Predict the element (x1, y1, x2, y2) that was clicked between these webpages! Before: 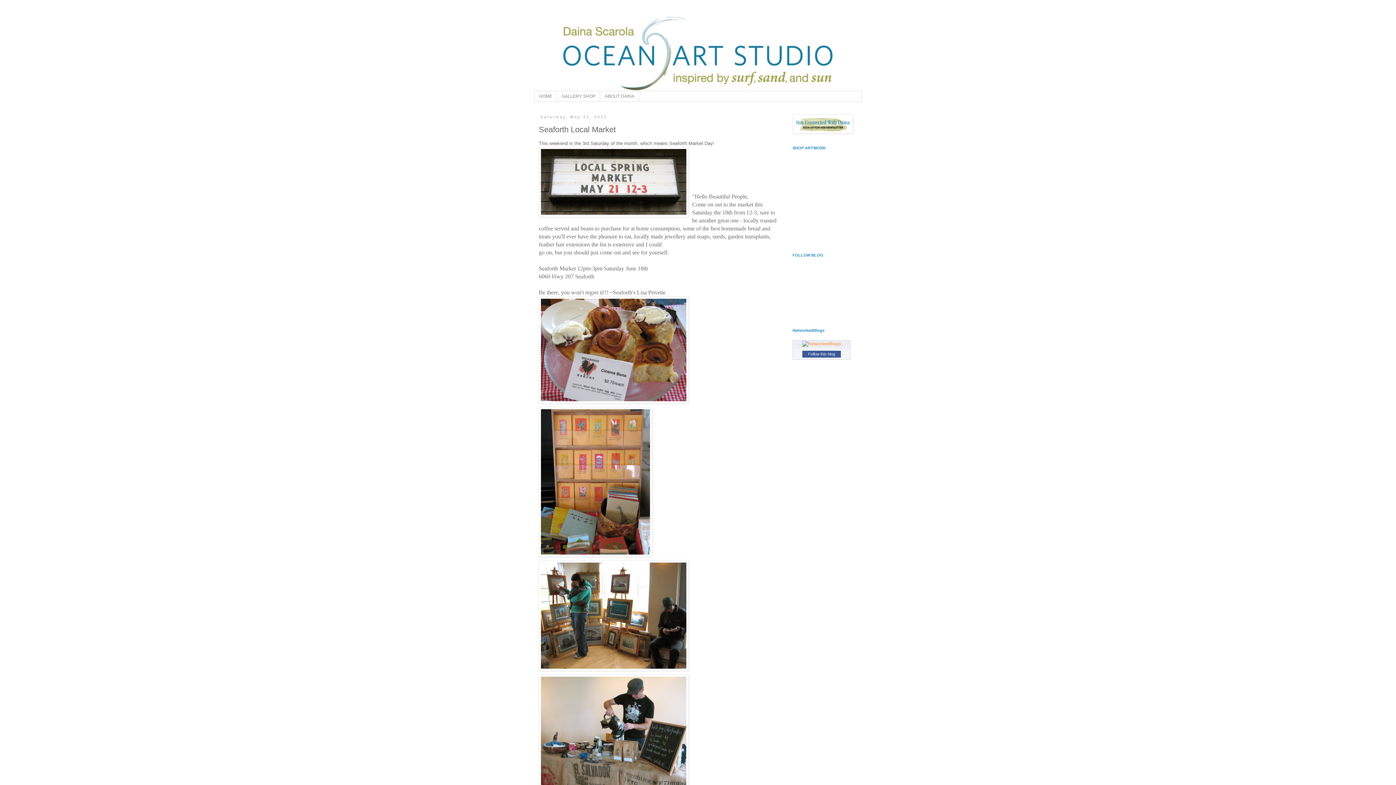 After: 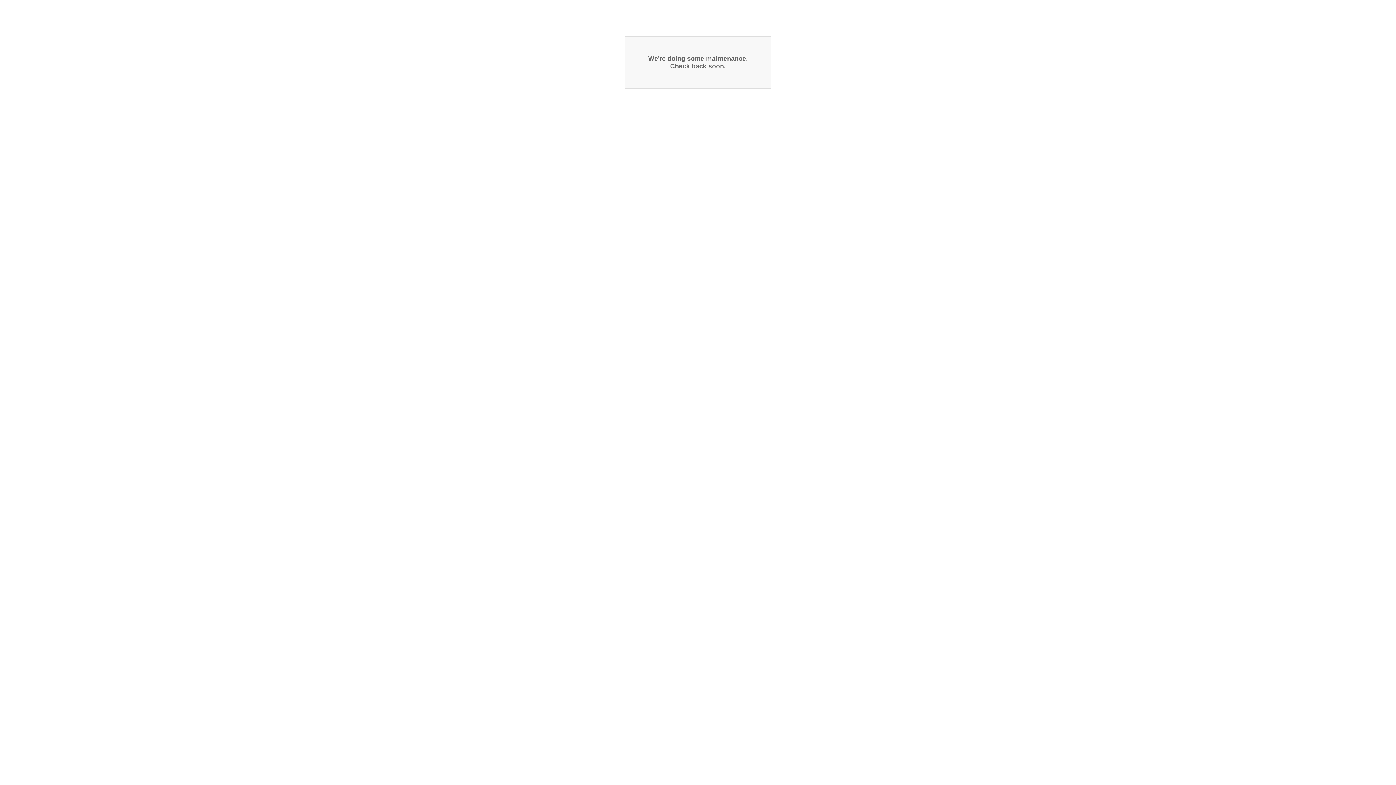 Action: bbox: (792, 129, 853, 134)